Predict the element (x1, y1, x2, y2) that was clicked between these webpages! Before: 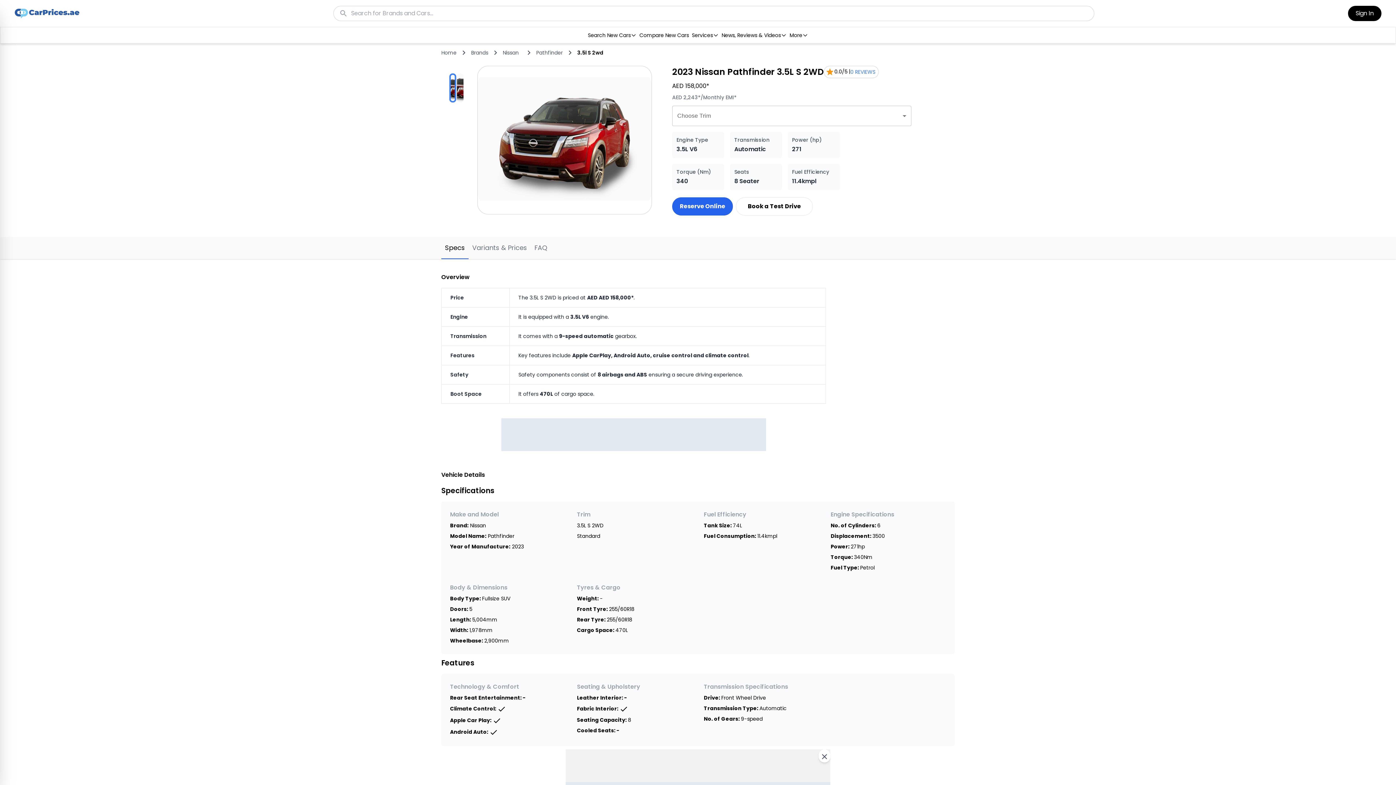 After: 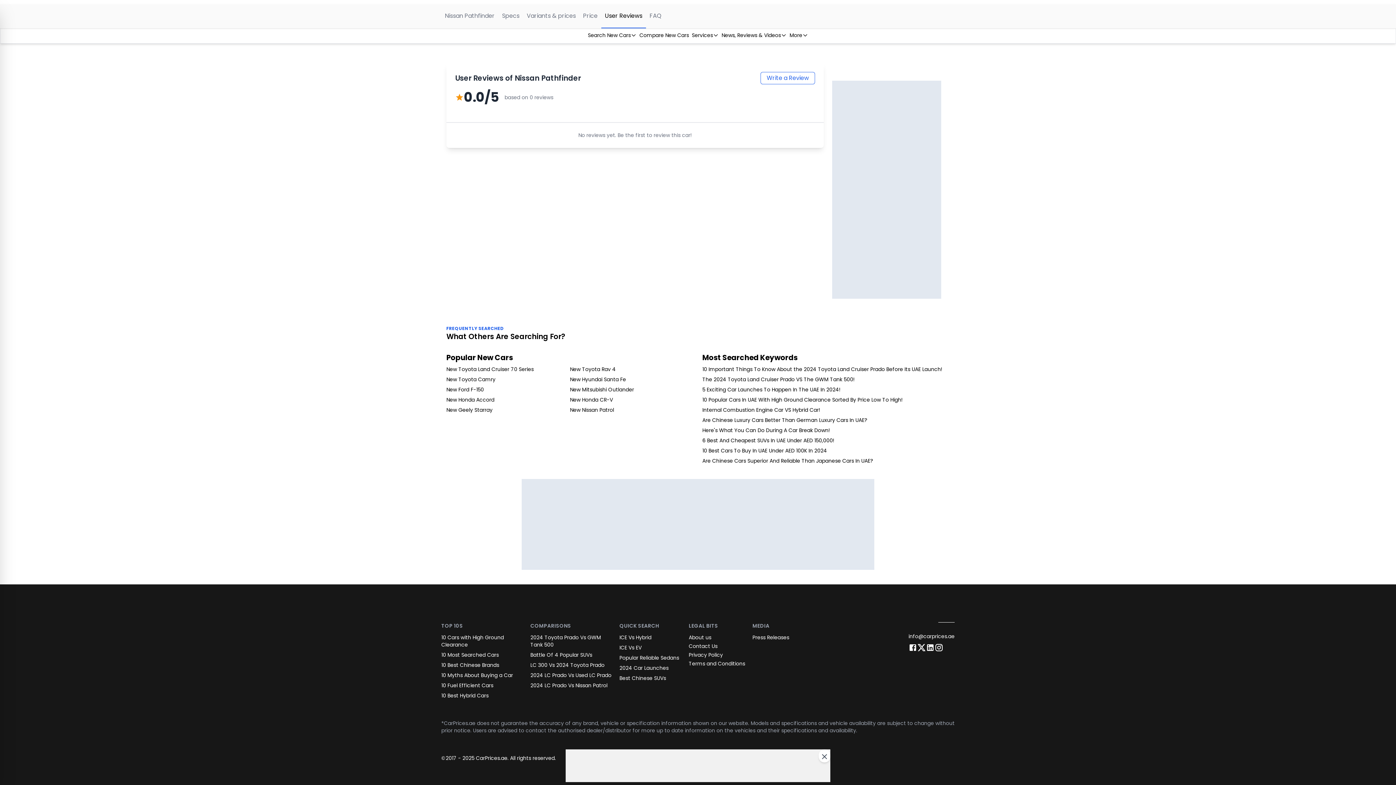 Action: label: 0.0/5 |

0 REVIEWS bbox: (824, 65, 878, 78)